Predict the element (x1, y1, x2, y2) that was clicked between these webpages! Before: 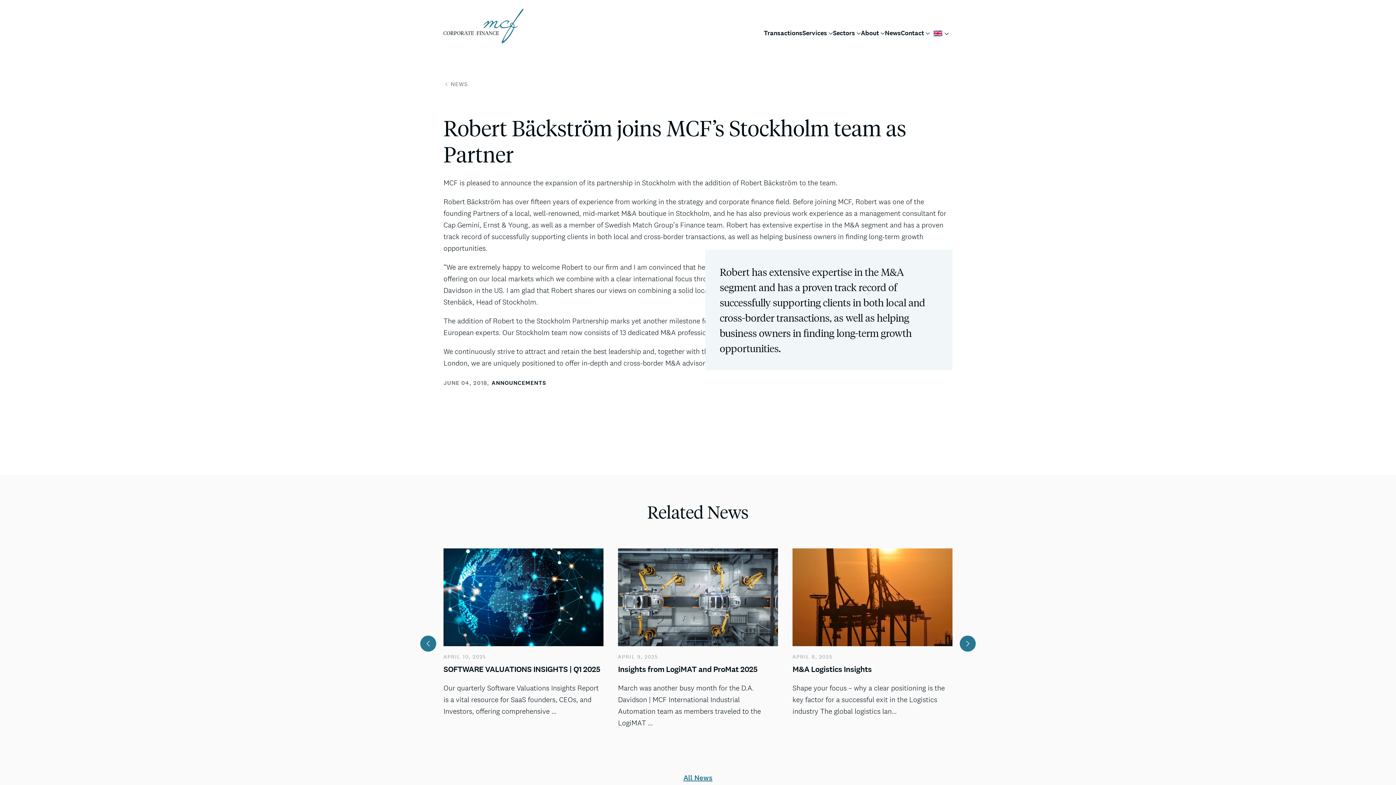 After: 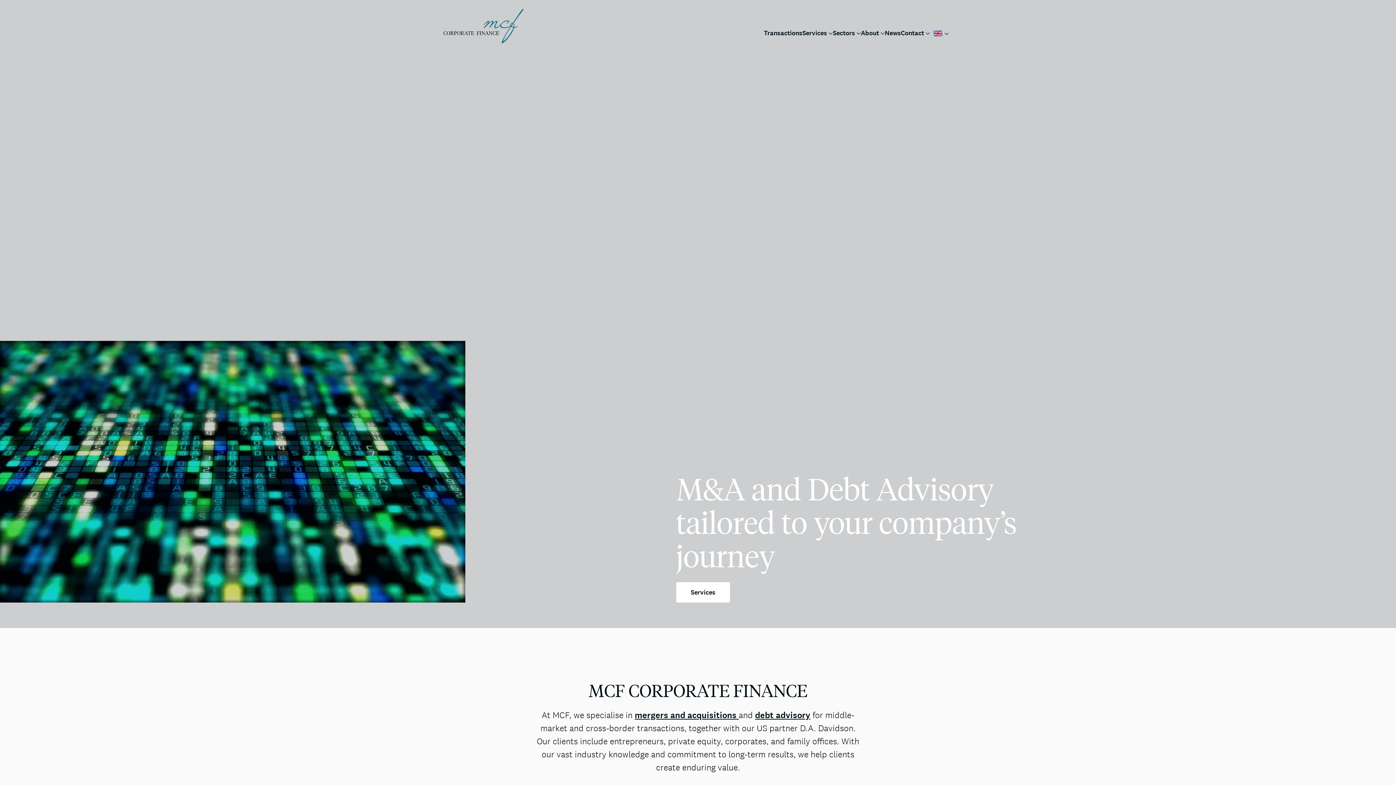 Action: label: Back to home bbox: (443, 8, 523, 43)